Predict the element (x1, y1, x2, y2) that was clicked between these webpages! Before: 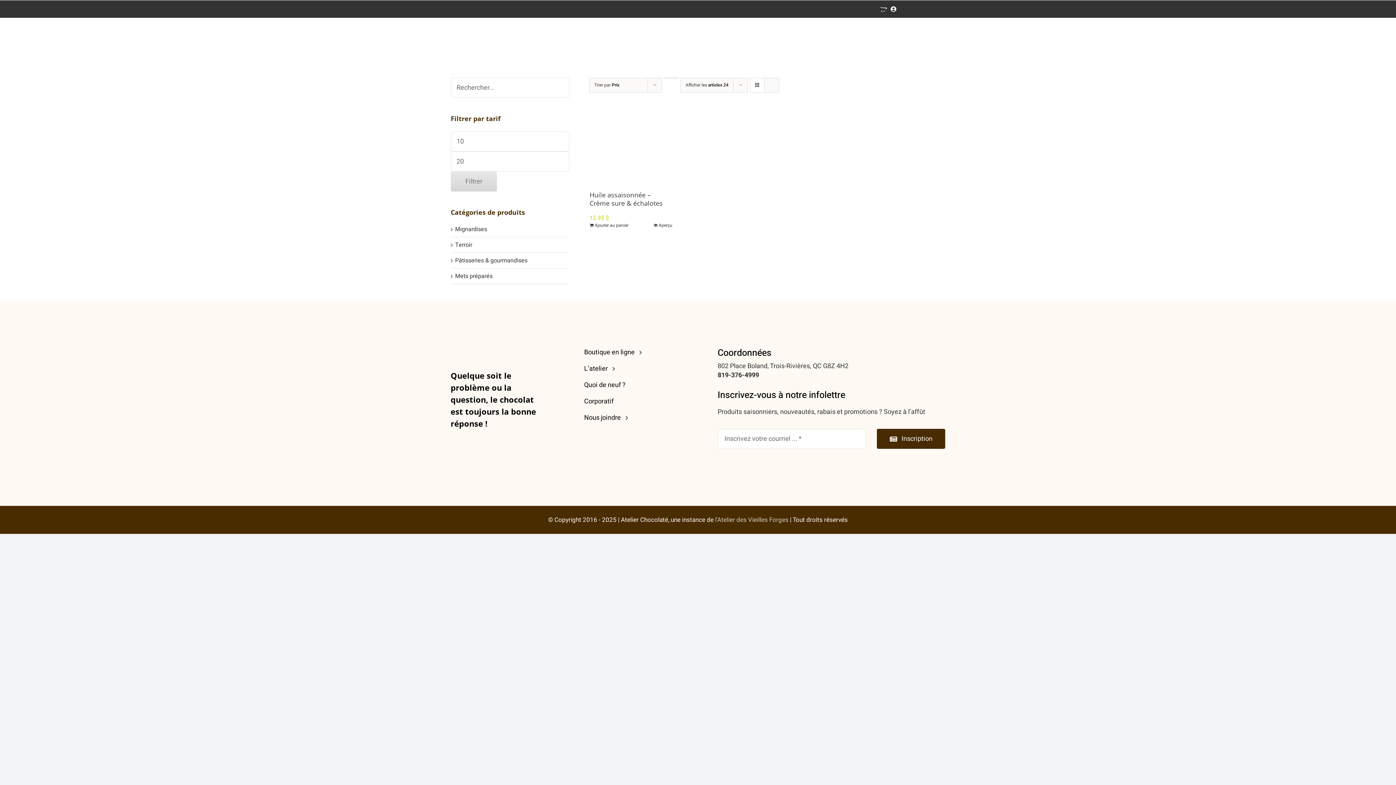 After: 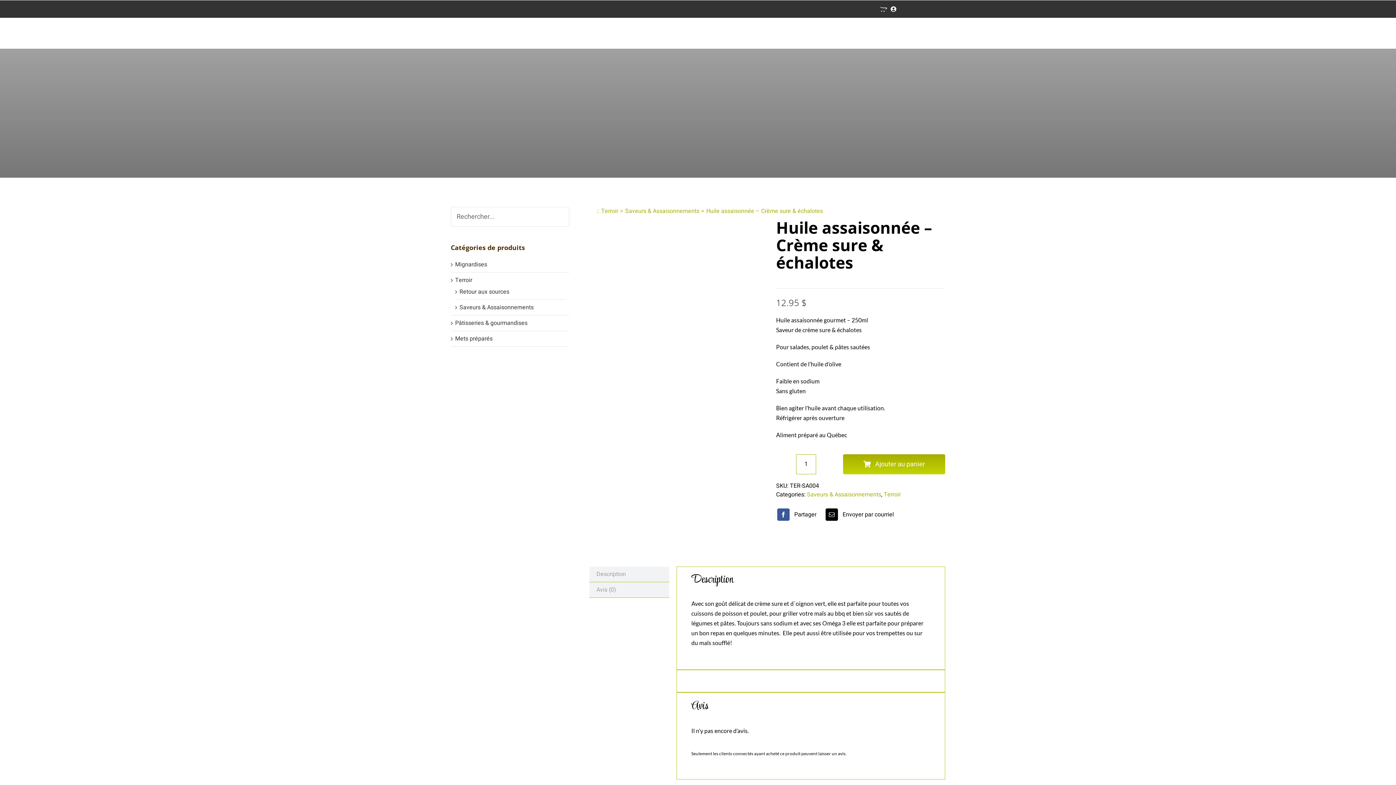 Action: bbox: (589, 108, 672, 191) label: Huile assaisonnée – Crème sure & échalotes